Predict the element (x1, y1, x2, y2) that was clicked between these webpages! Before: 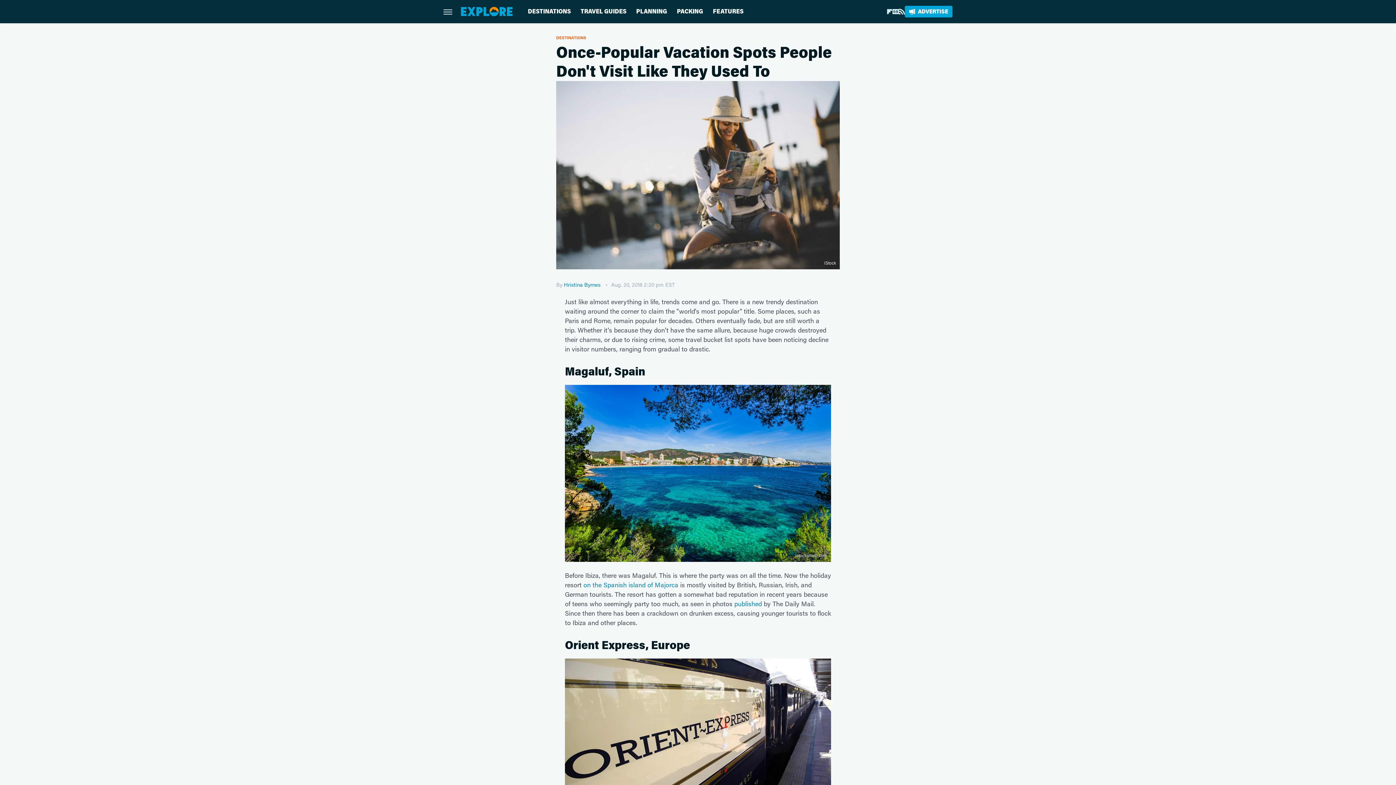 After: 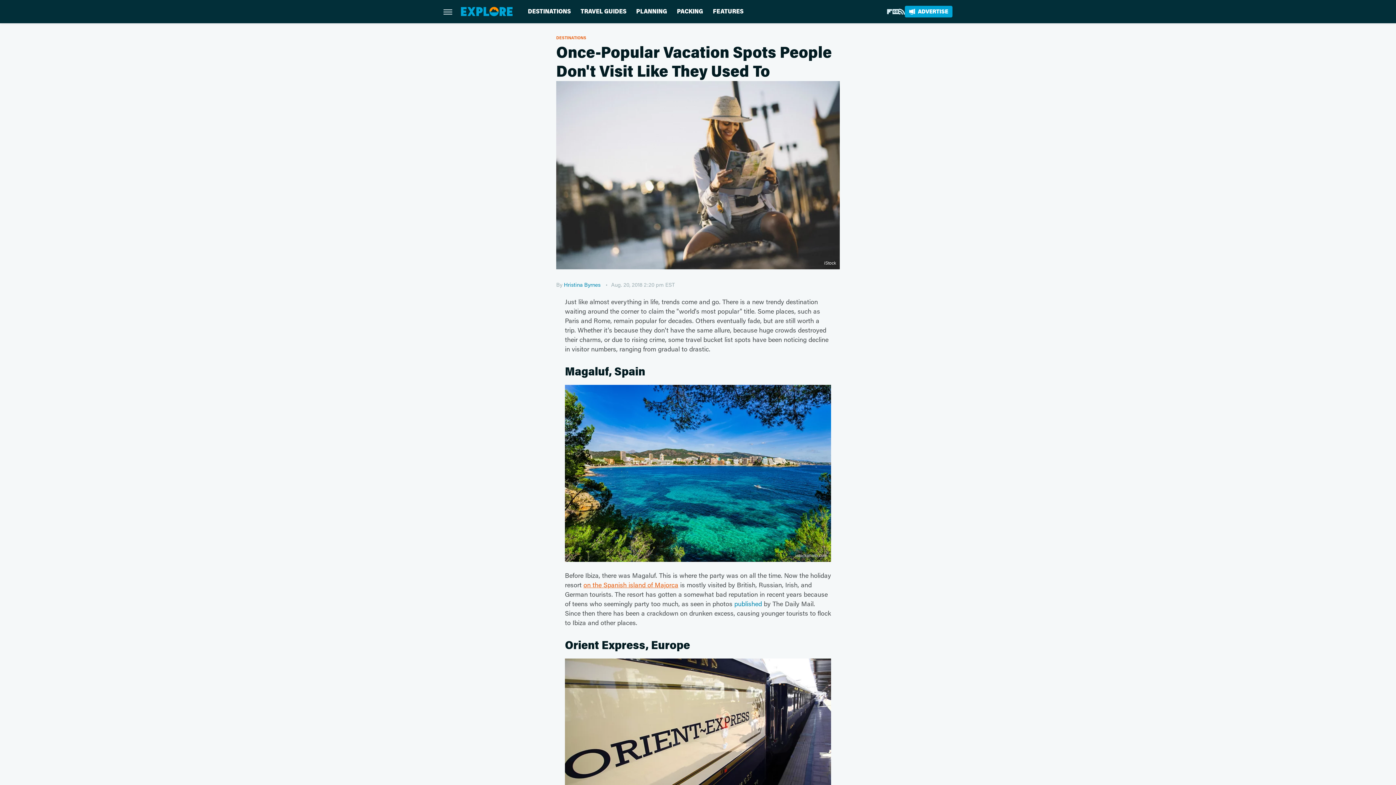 Action: label: on the Spanish island of Majorca bbox: (583, 580, 678, 589)